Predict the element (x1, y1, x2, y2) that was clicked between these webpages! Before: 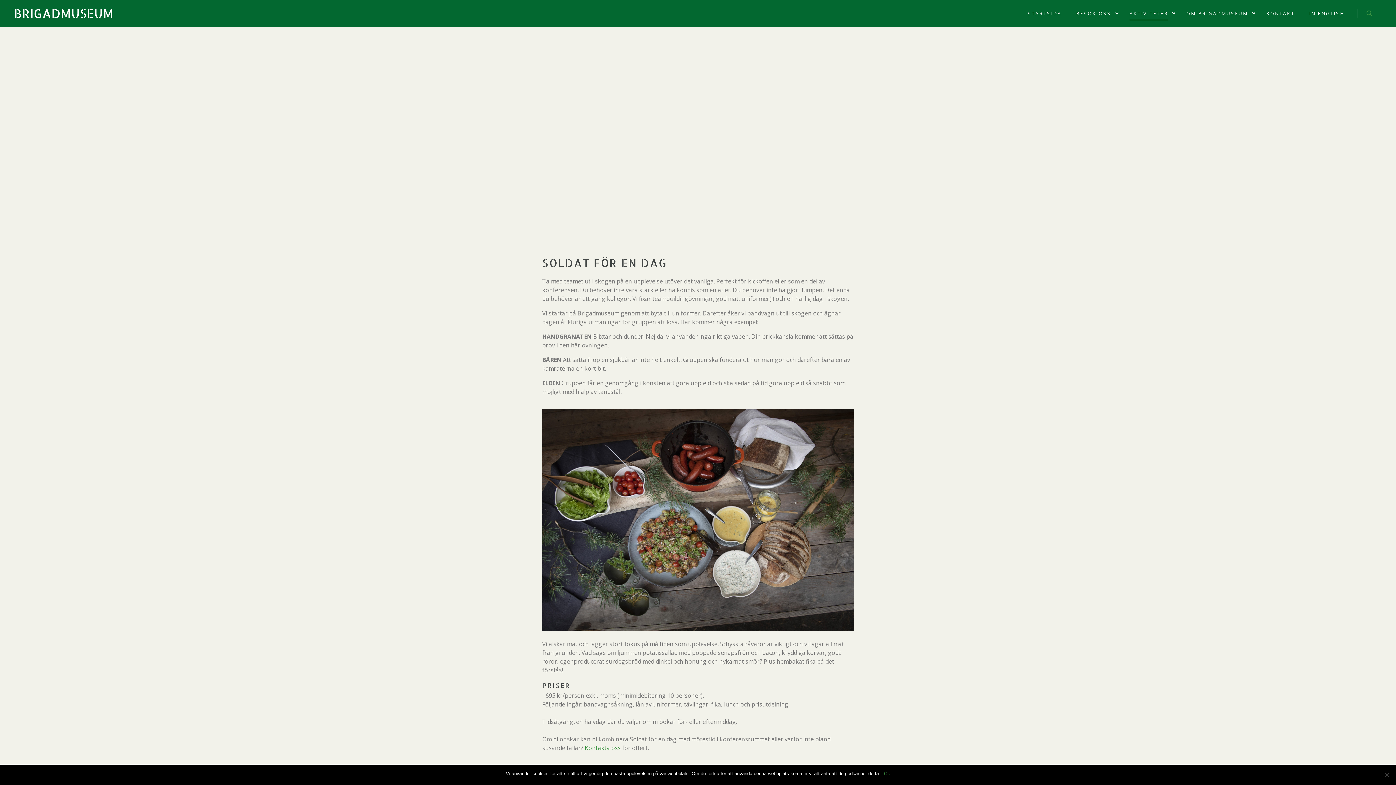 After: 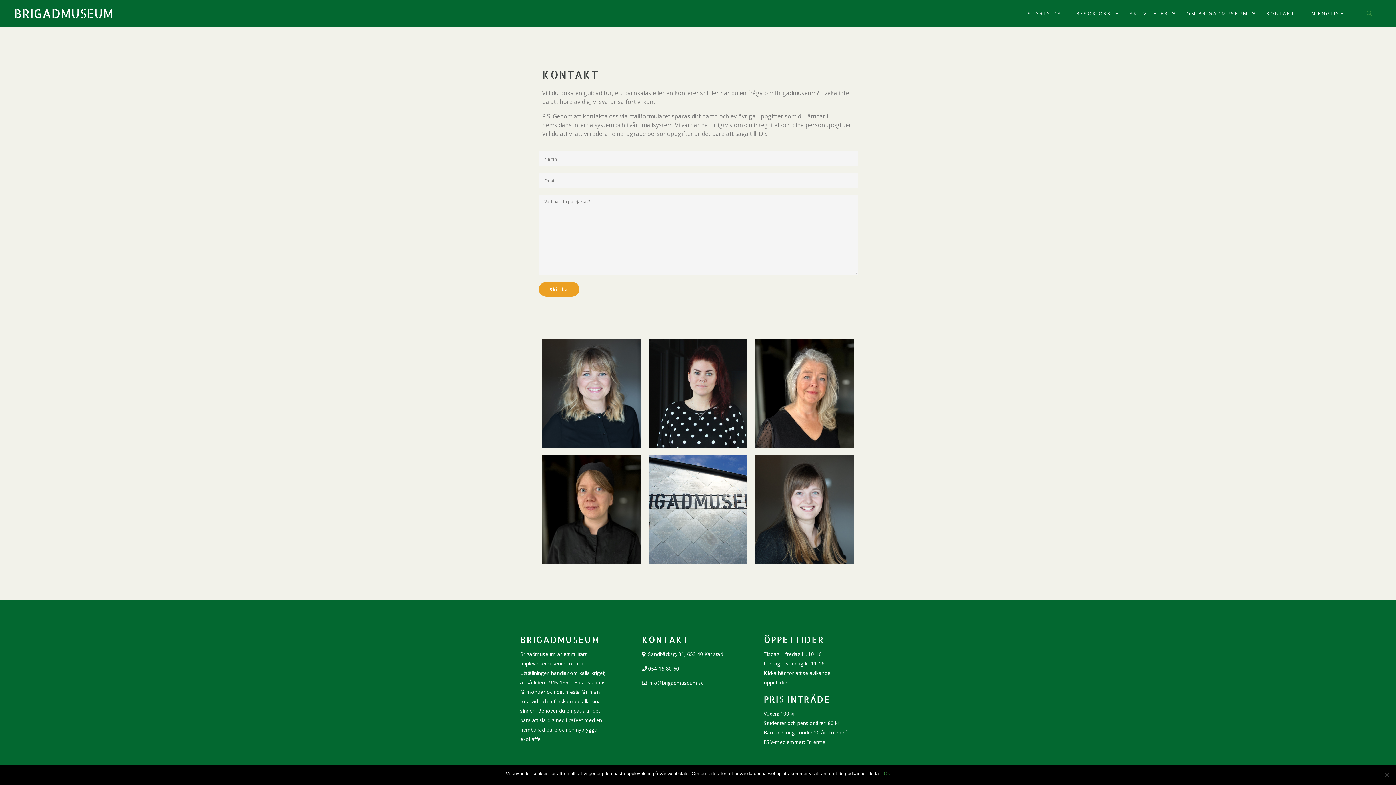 Action: label: Kontakta oss bbox: (584, 744, 620, 752)